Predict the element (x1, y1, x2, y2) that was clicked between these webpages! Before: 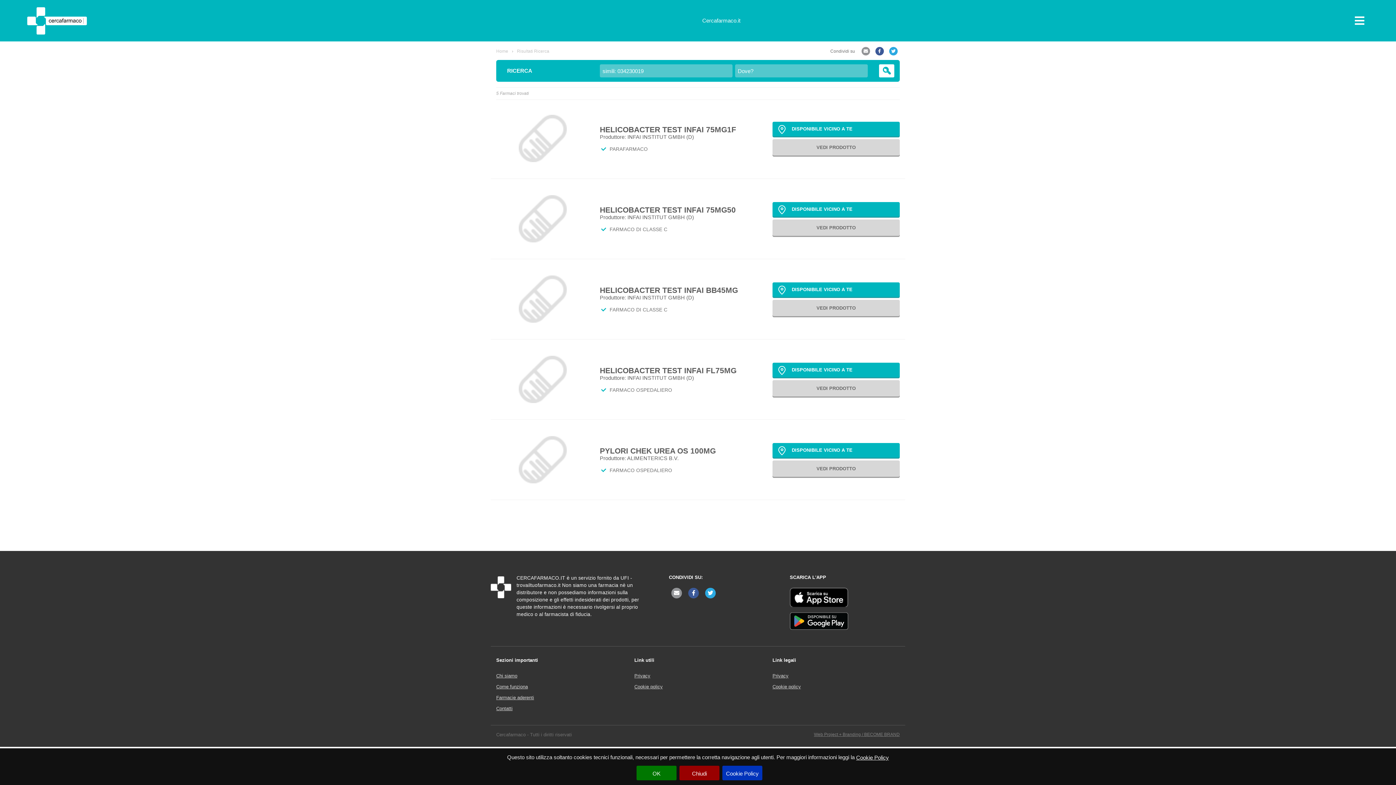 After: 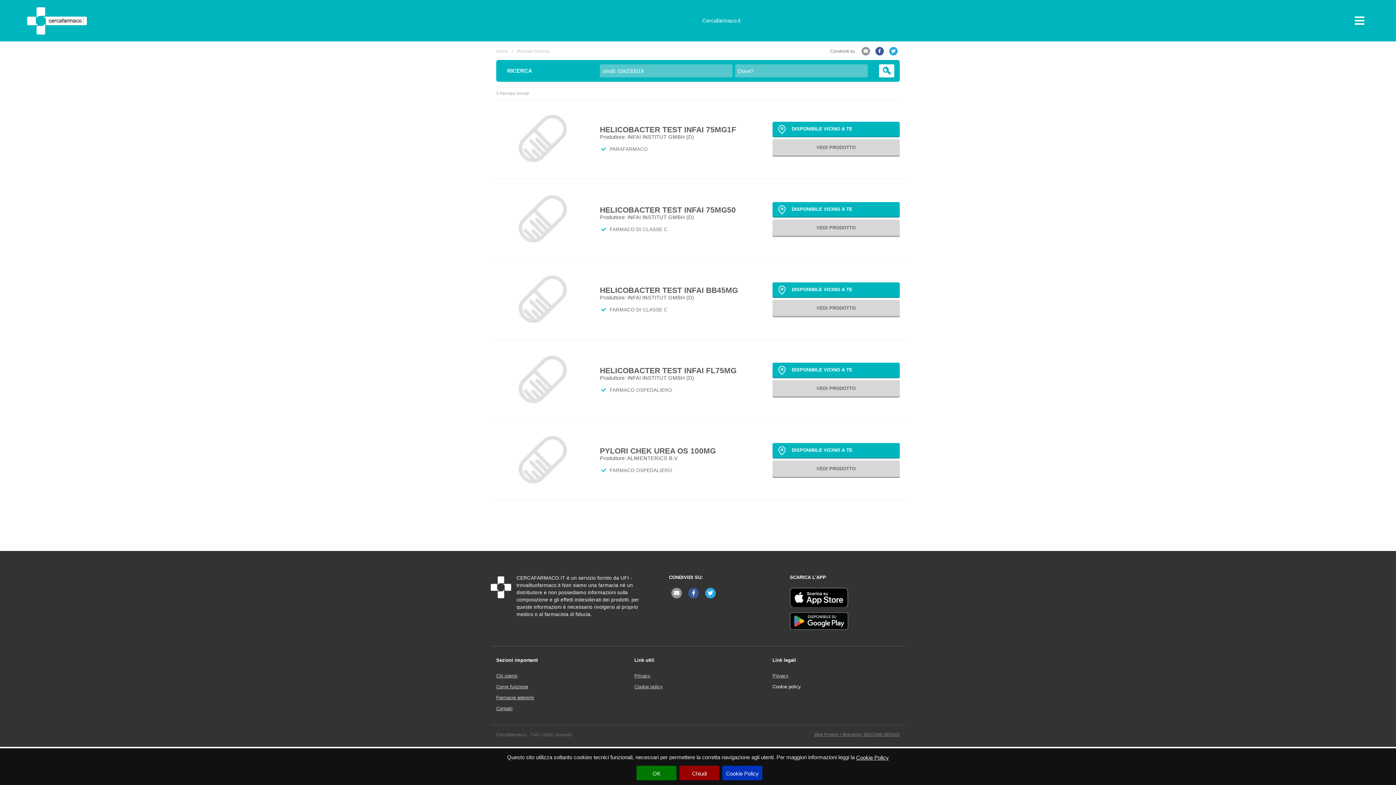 Action: bbox: (772, 681, 900, 692) label: Cookie policy